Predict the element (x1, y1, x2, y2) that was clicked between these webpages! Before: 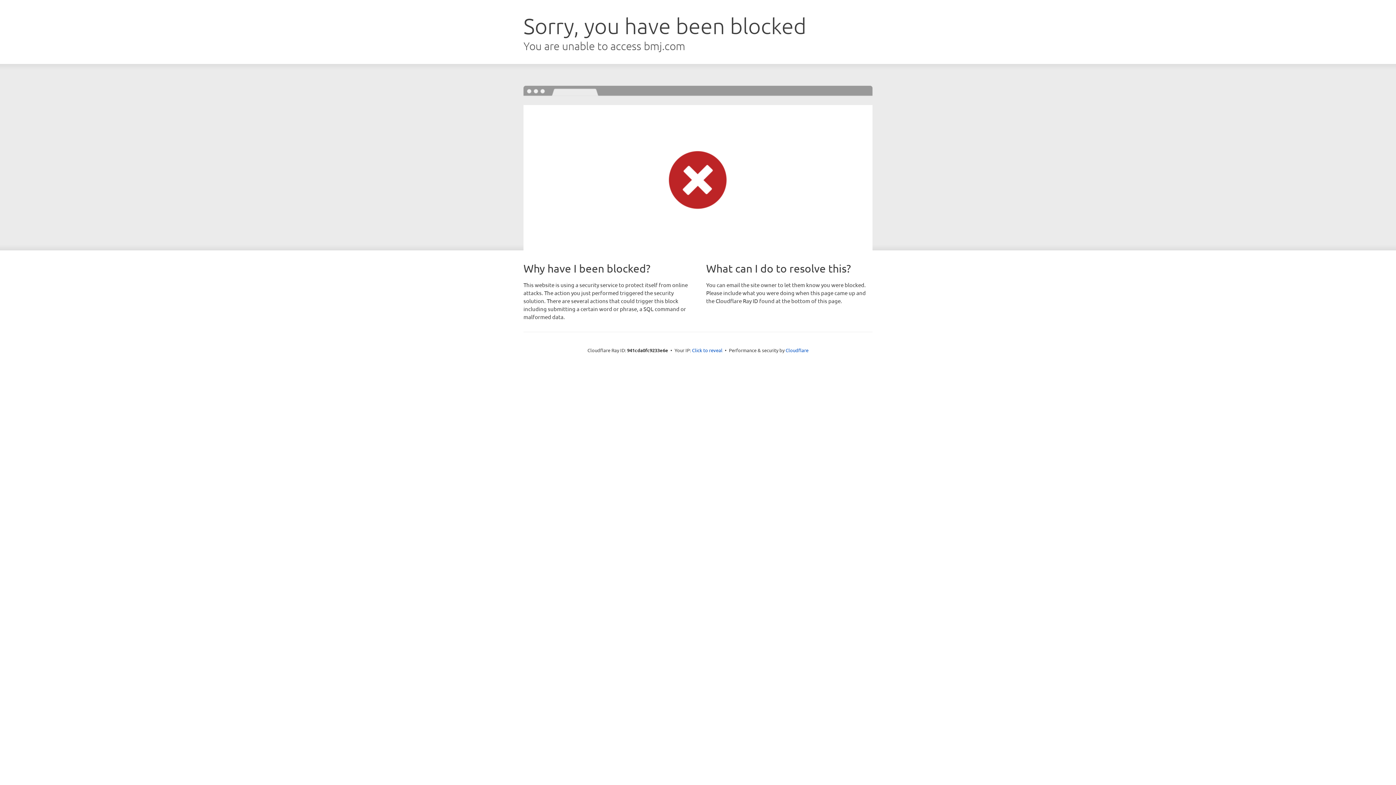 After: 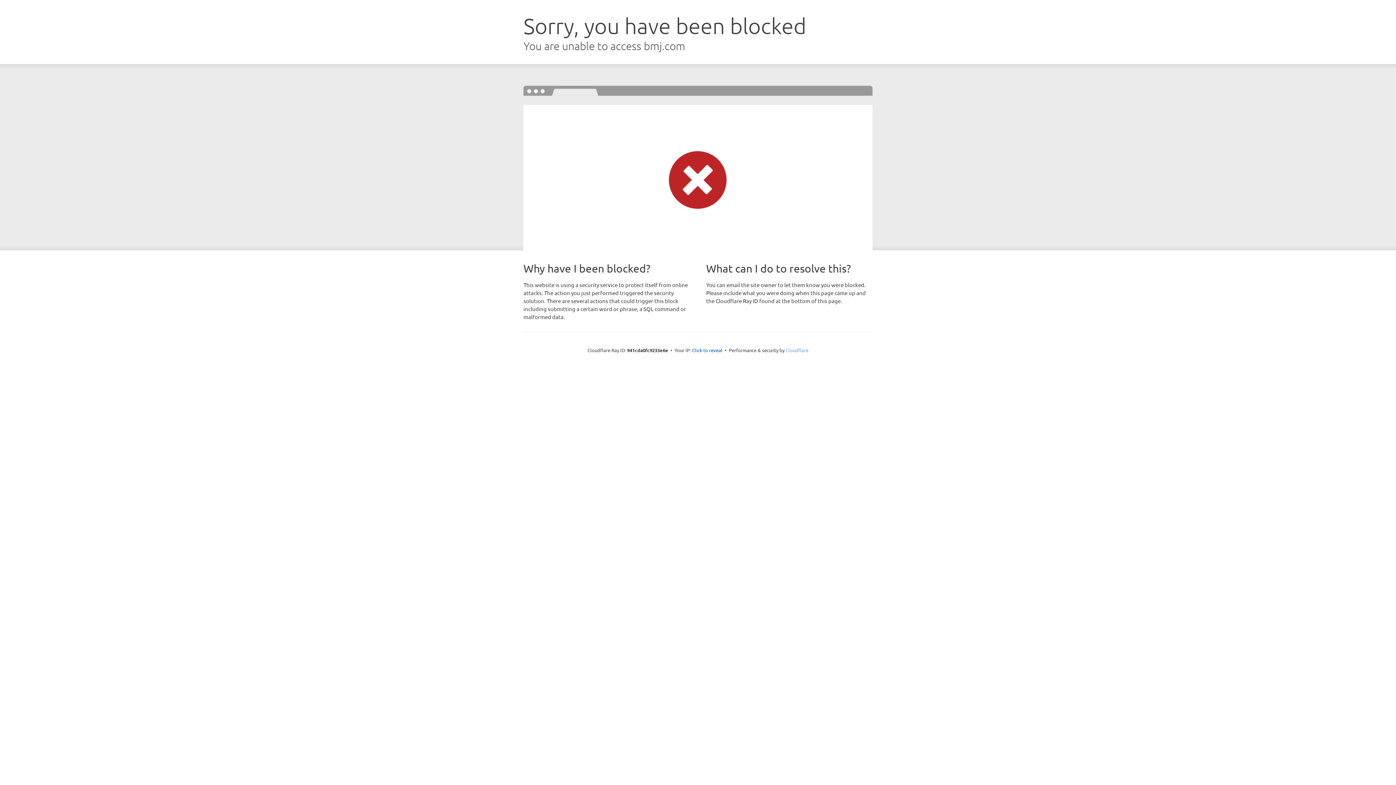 Action: label: Cloudflare bbox: (785, 347, 808, 353)